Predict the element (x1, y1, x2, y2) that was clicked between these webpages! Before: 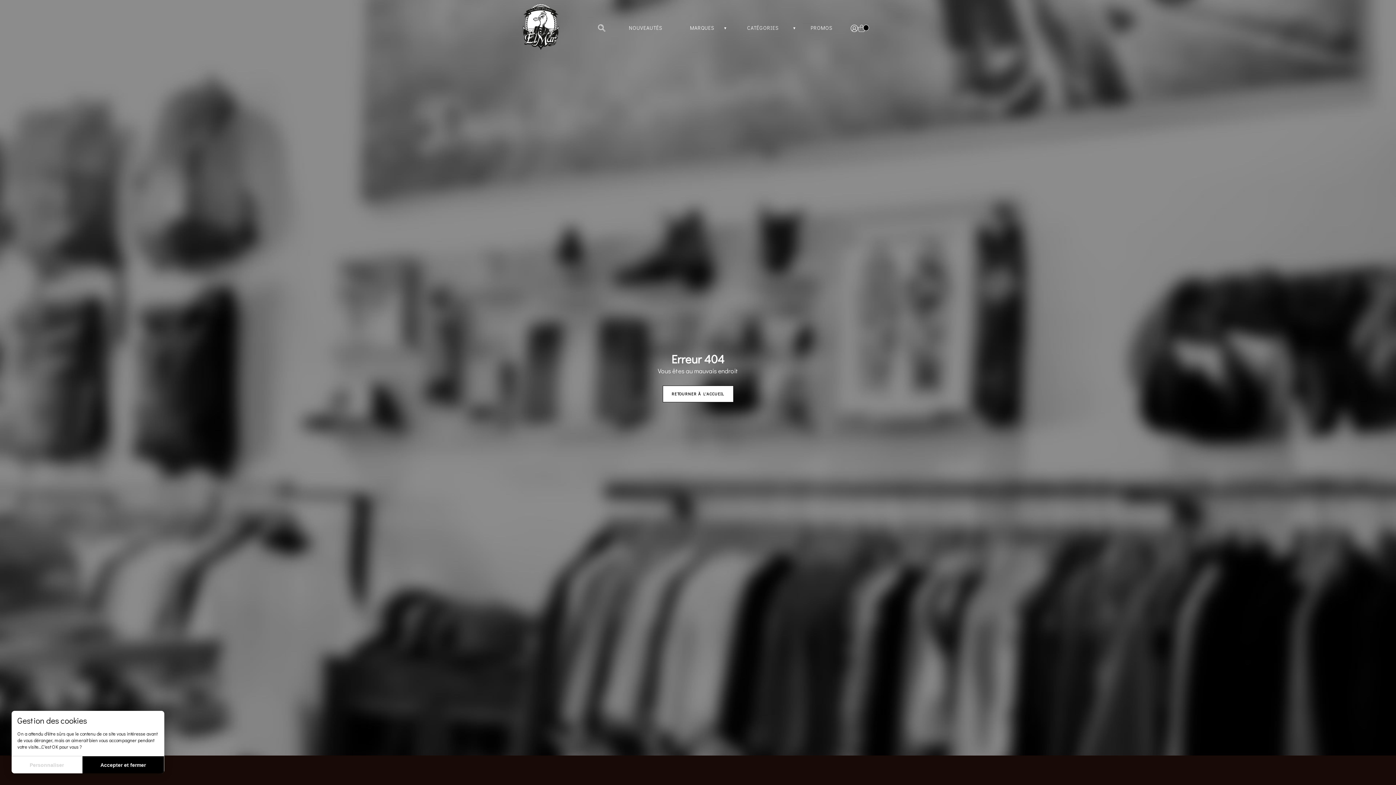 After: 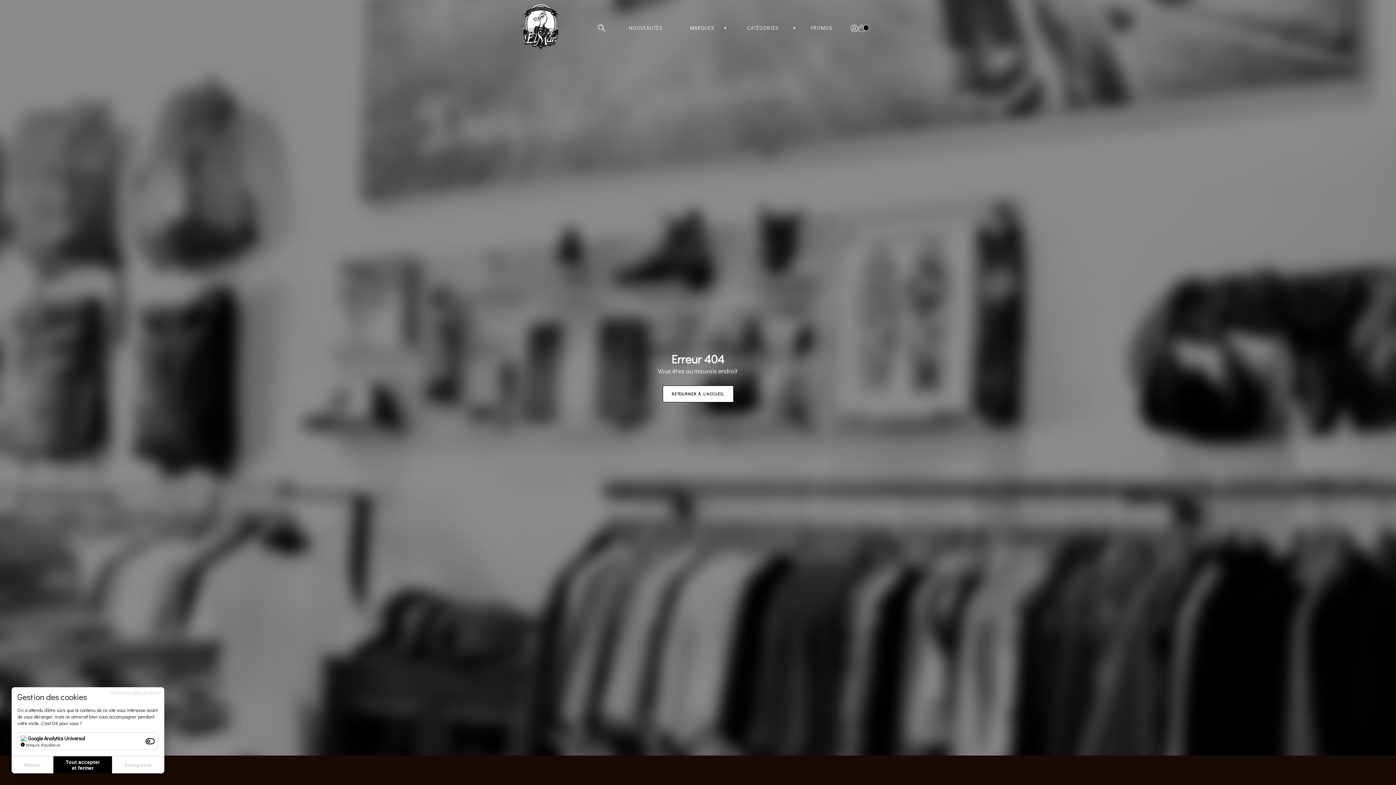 Action: label: Personnaliser bbox: (11, 756, 82, 773)